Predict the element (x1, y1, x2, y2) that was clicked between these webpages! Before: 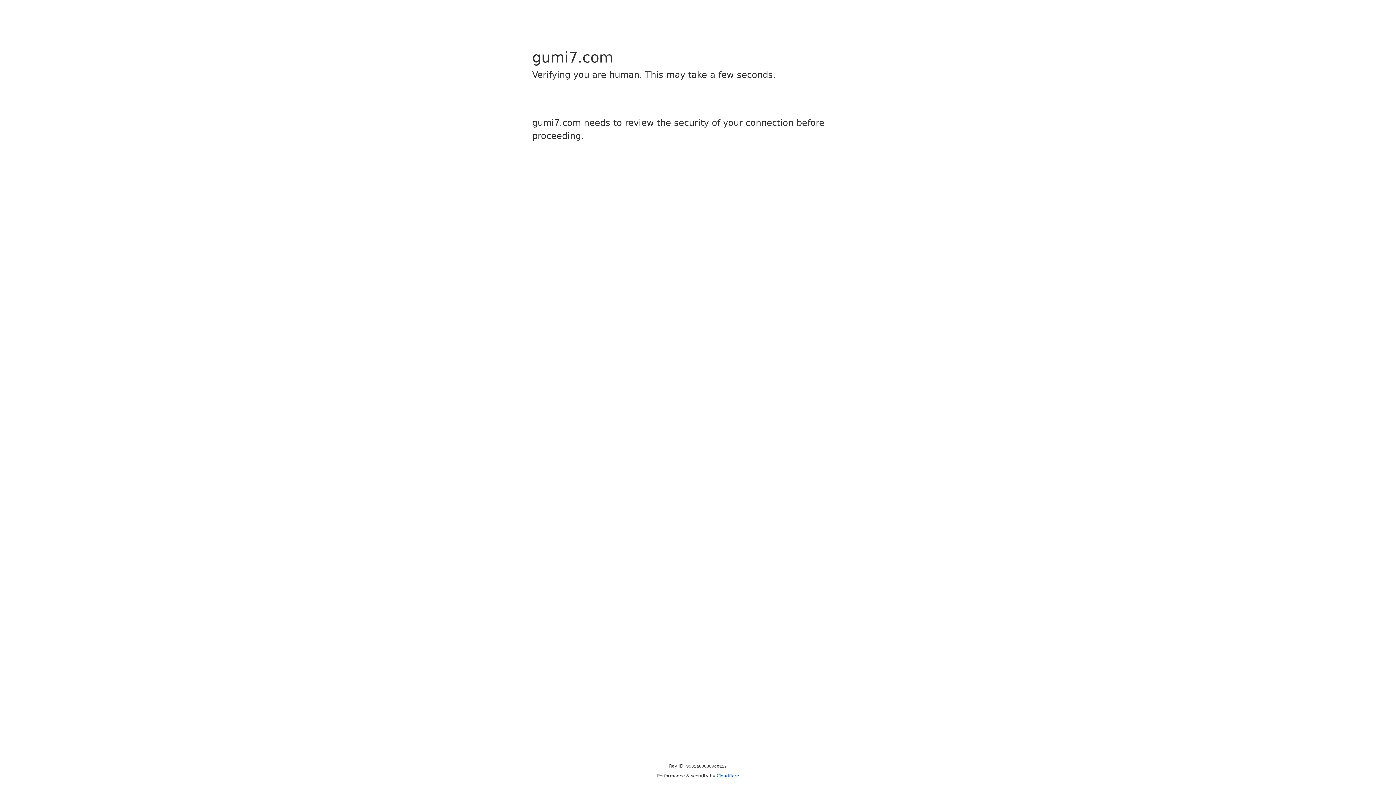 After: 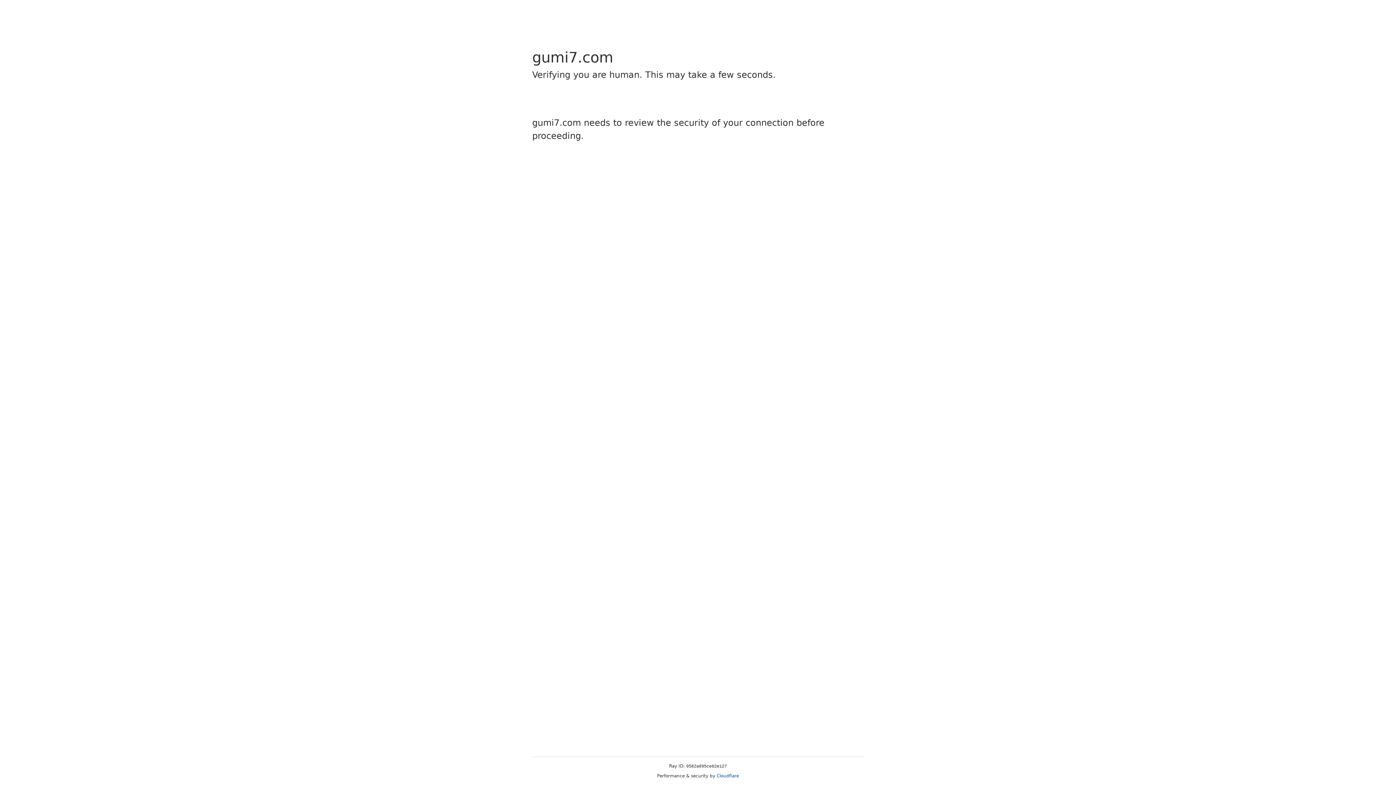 Action: bbox: (716, 773, 739, 778) label: Cloudflare